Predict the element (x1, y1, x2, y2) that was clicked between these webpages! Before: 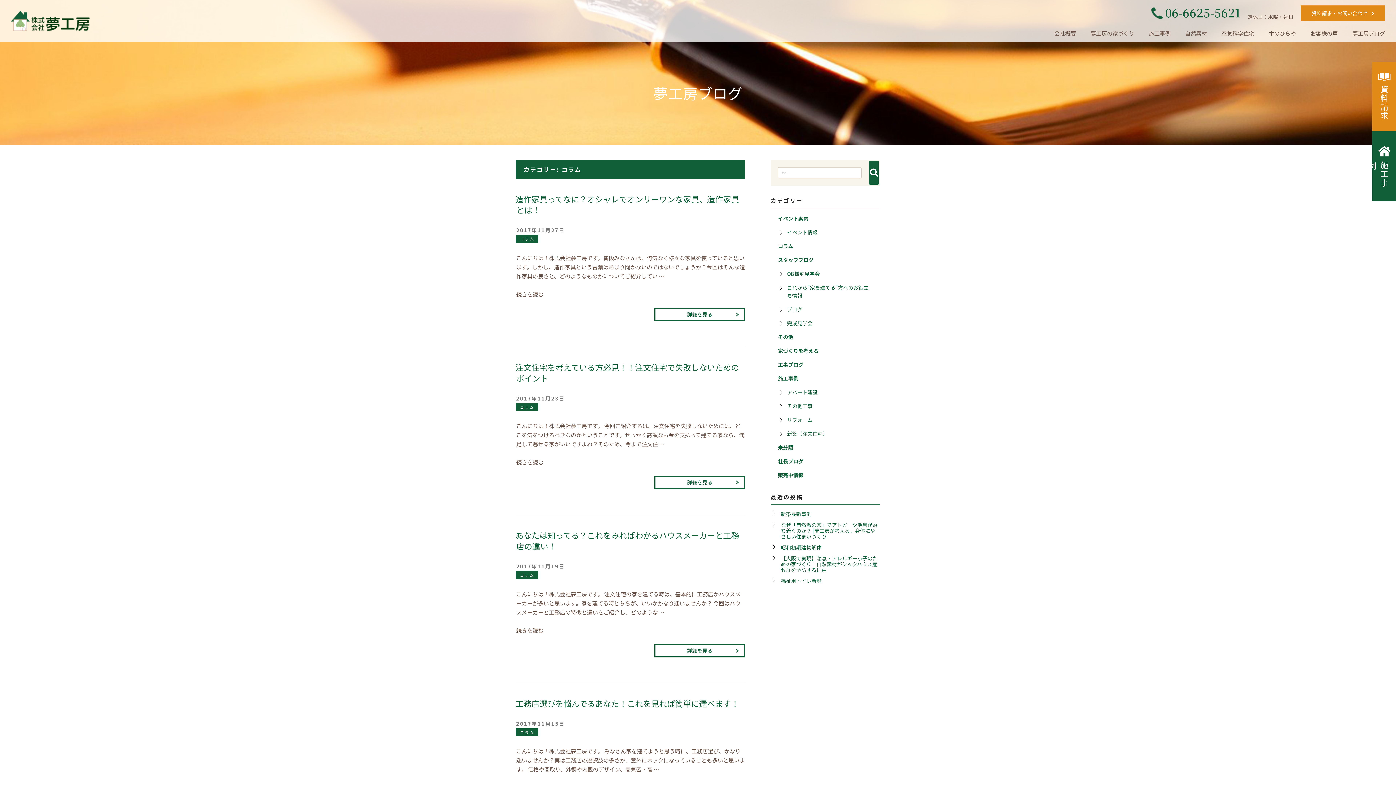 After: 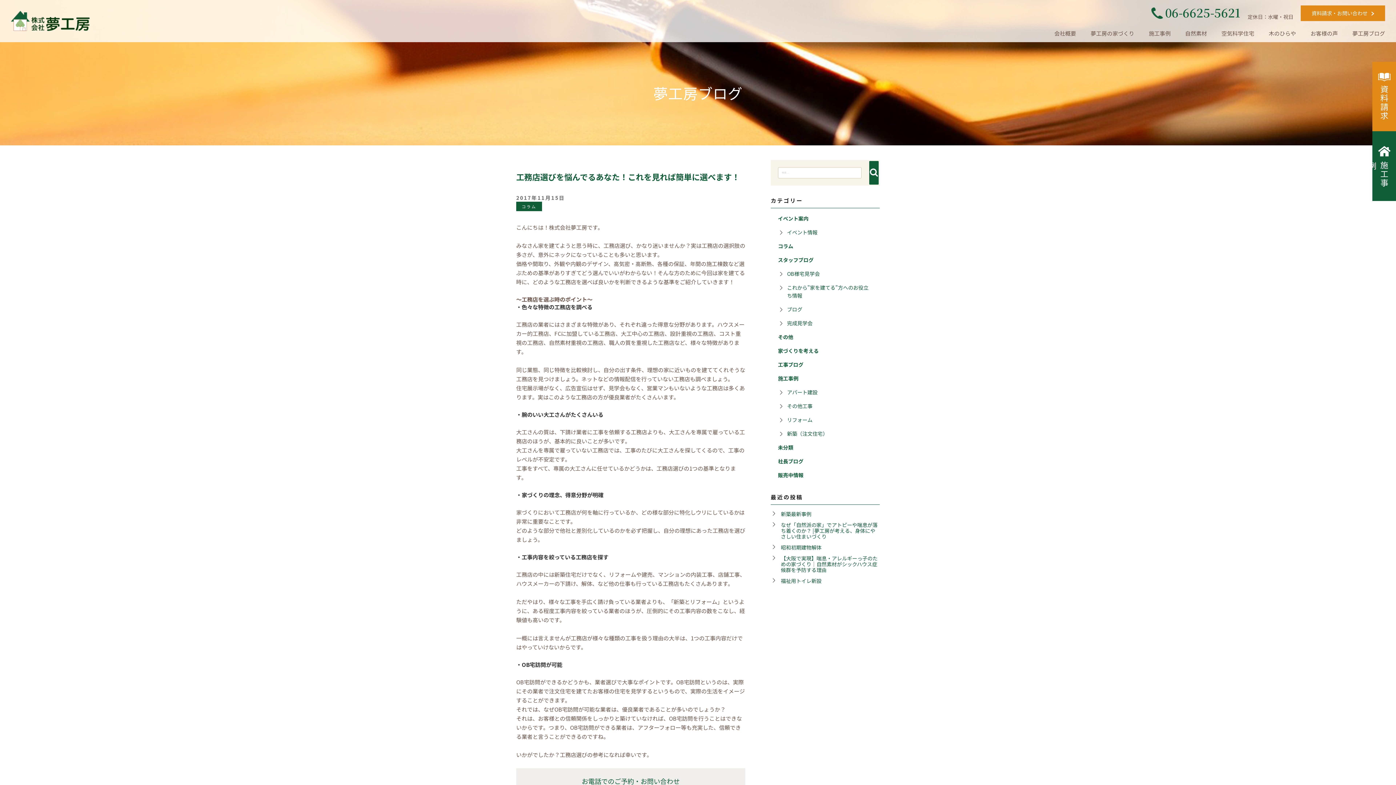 Action: label: 2017年11月15日 bbox: (516, 720, 565, 727)